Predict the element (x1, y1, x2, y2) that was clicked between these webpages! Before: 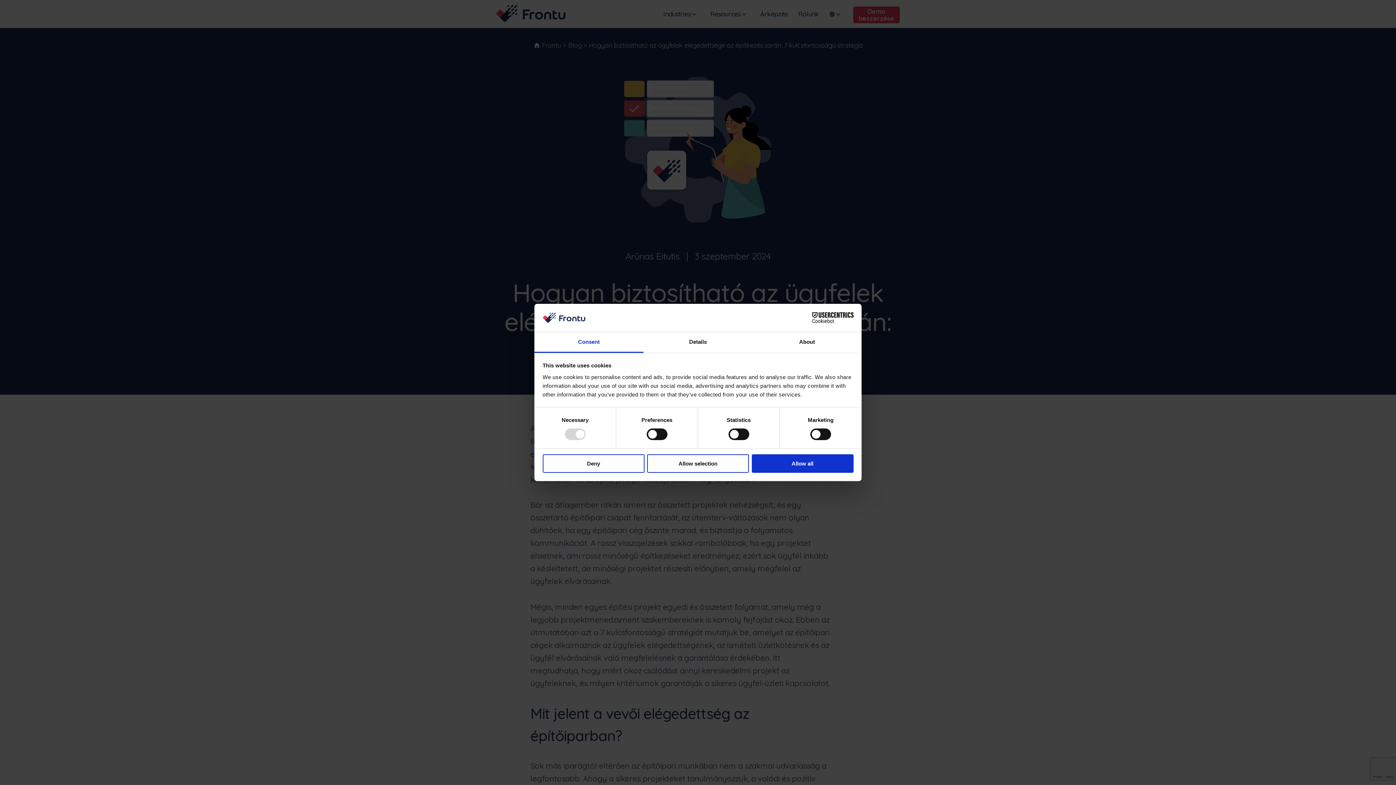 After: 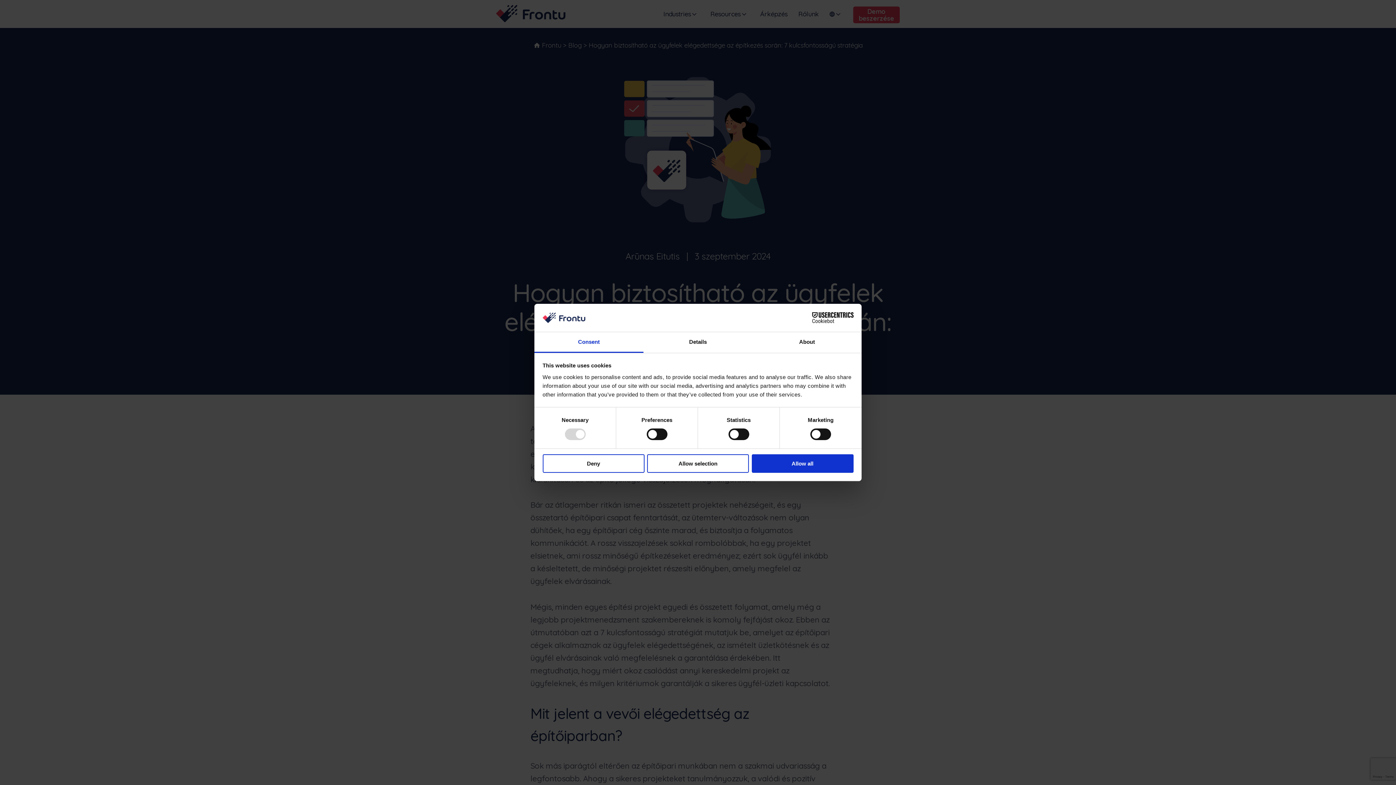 Action: label: Cookiebot - opens in a new window bbox: (790, 312, 853, 323)